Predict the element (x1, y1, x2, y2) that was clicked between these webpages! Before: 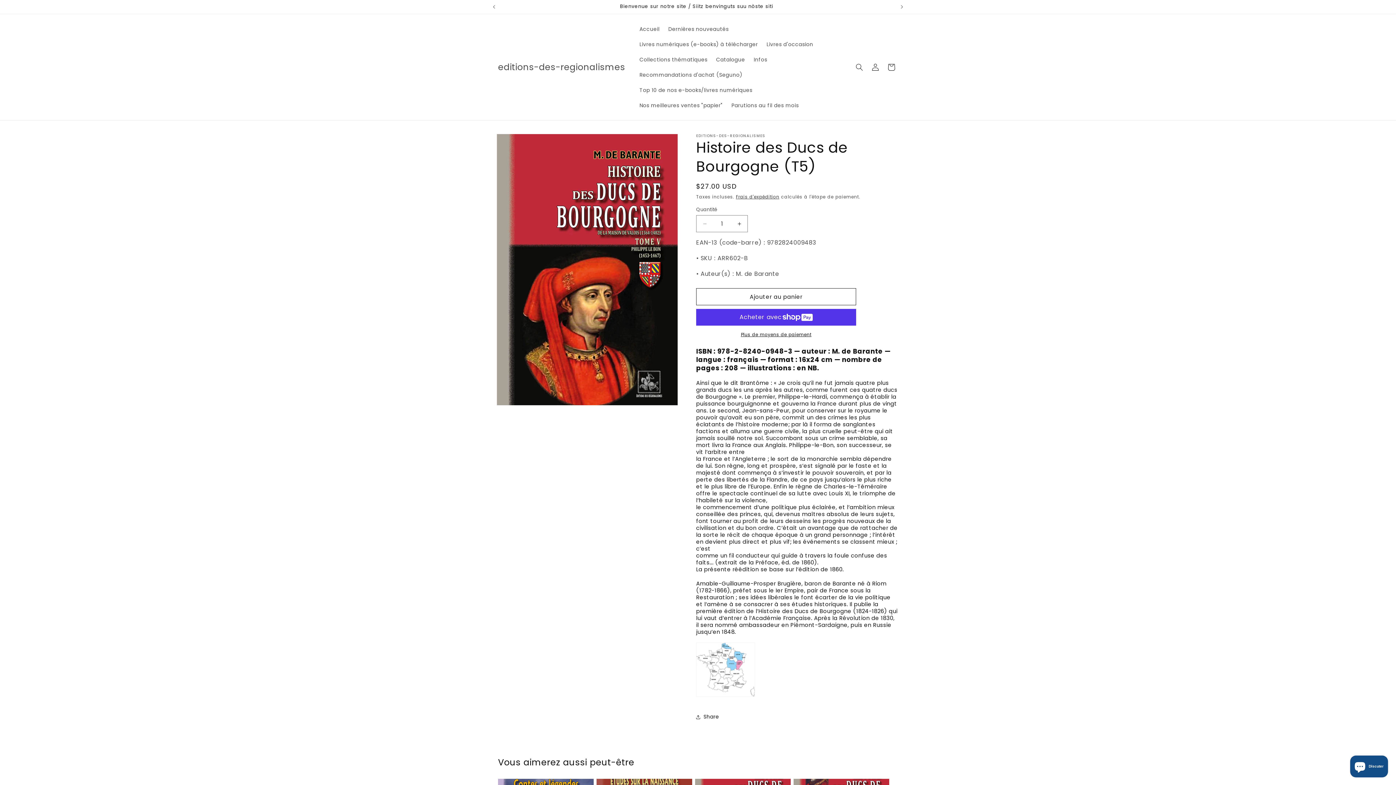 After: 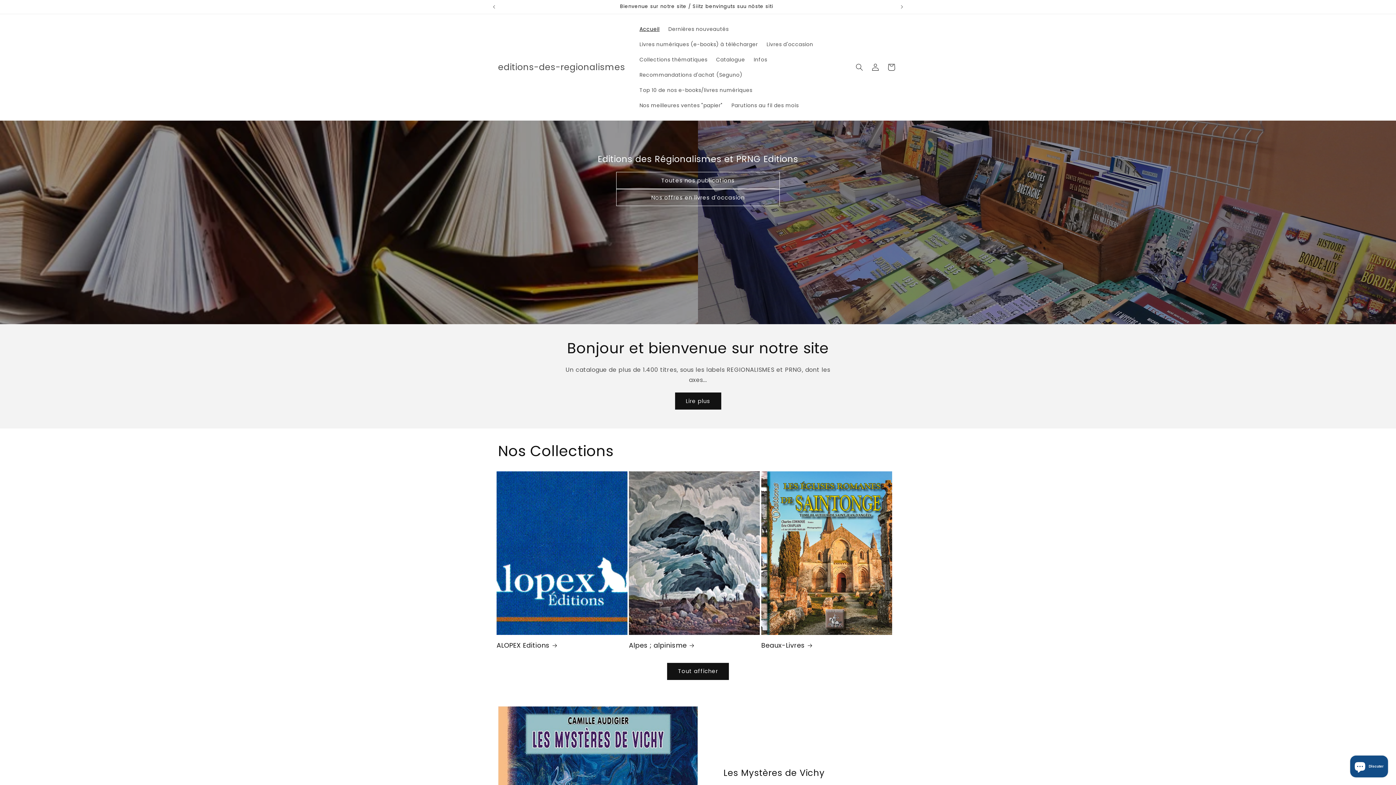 Action: bbox: (495, 60, 628, 74) label: editions-des-regionalismes